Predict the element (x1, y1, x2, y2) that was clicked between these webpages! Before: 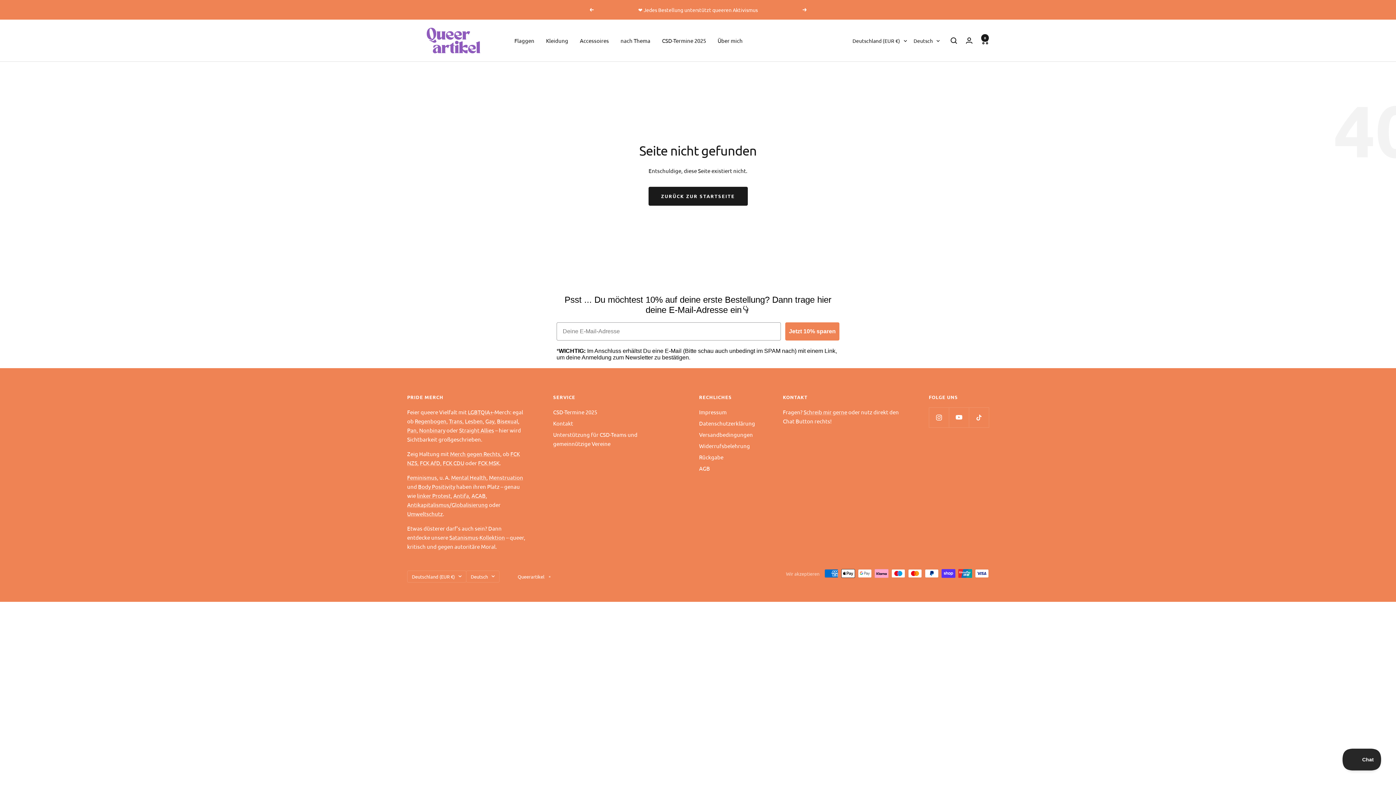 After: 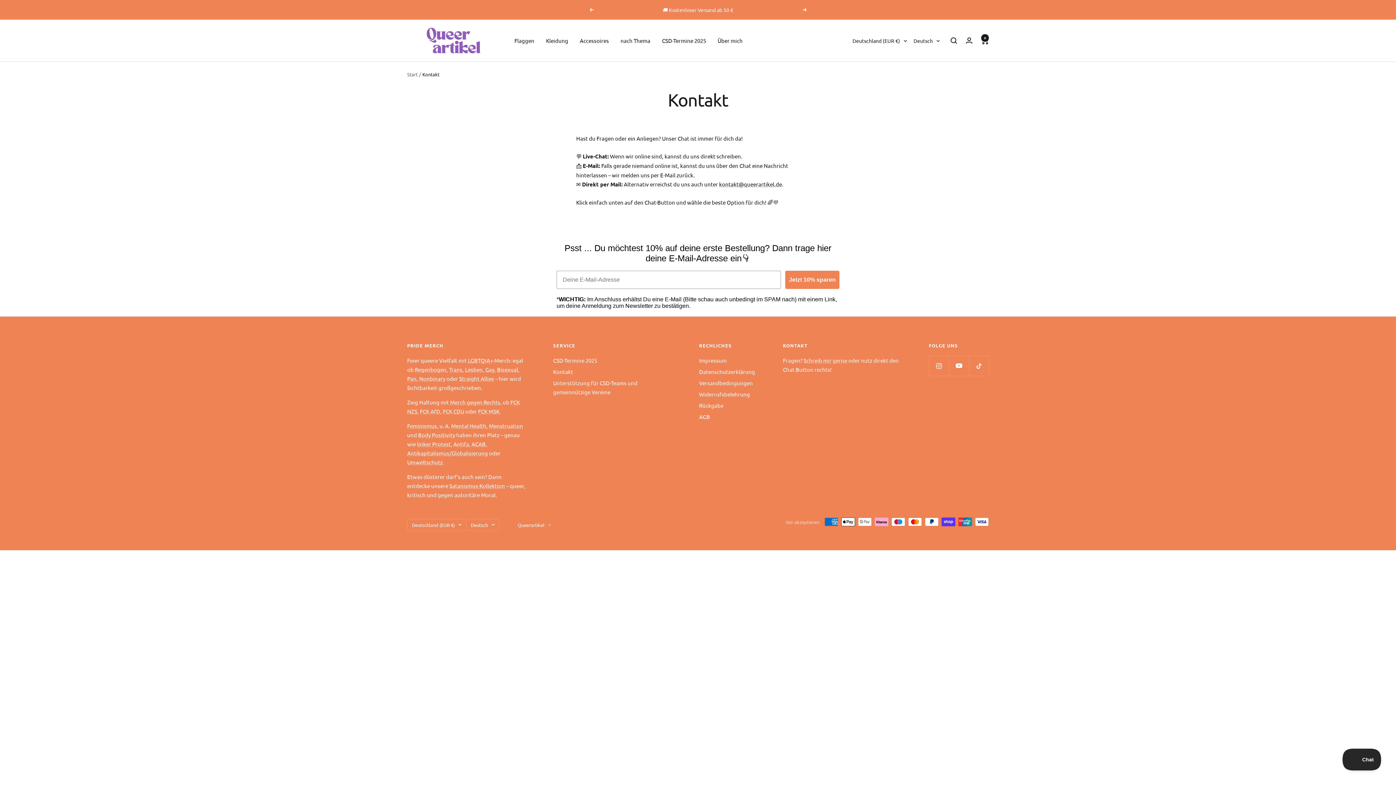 Action: bbox: (553, 418, 573, 428) label: Kontakt